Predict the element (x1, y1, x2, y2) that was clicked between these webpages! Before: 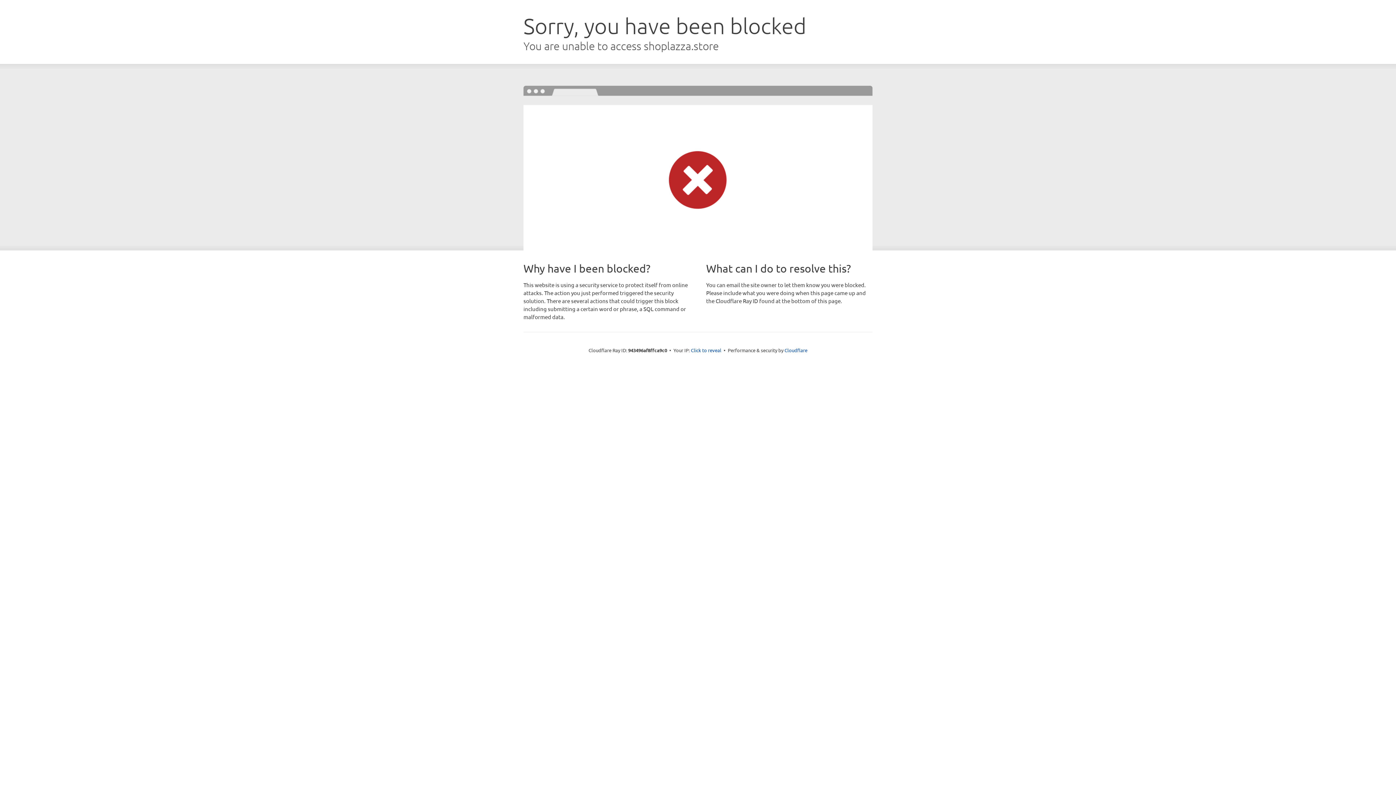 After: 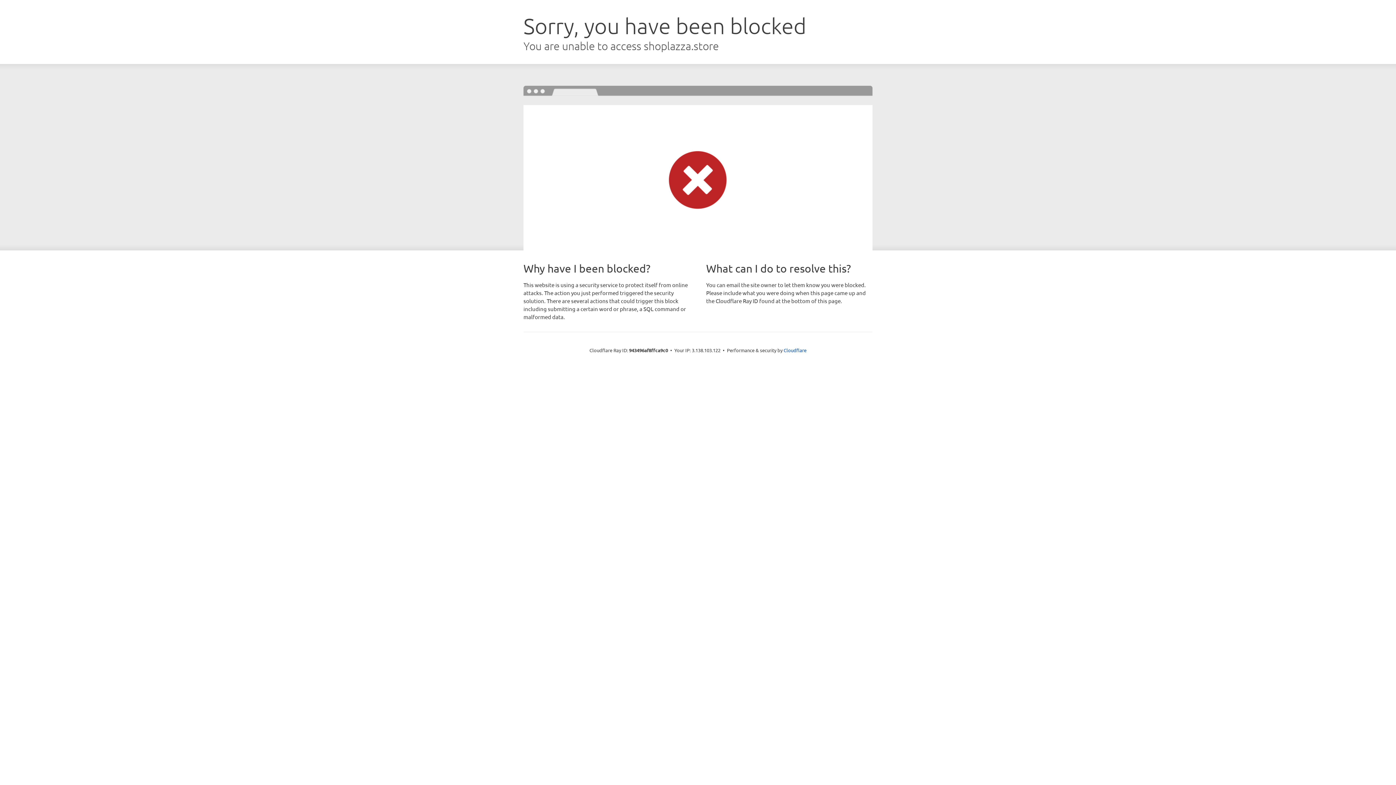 Action: bbox: (691, 346, 721, 353) label: Click to reveal